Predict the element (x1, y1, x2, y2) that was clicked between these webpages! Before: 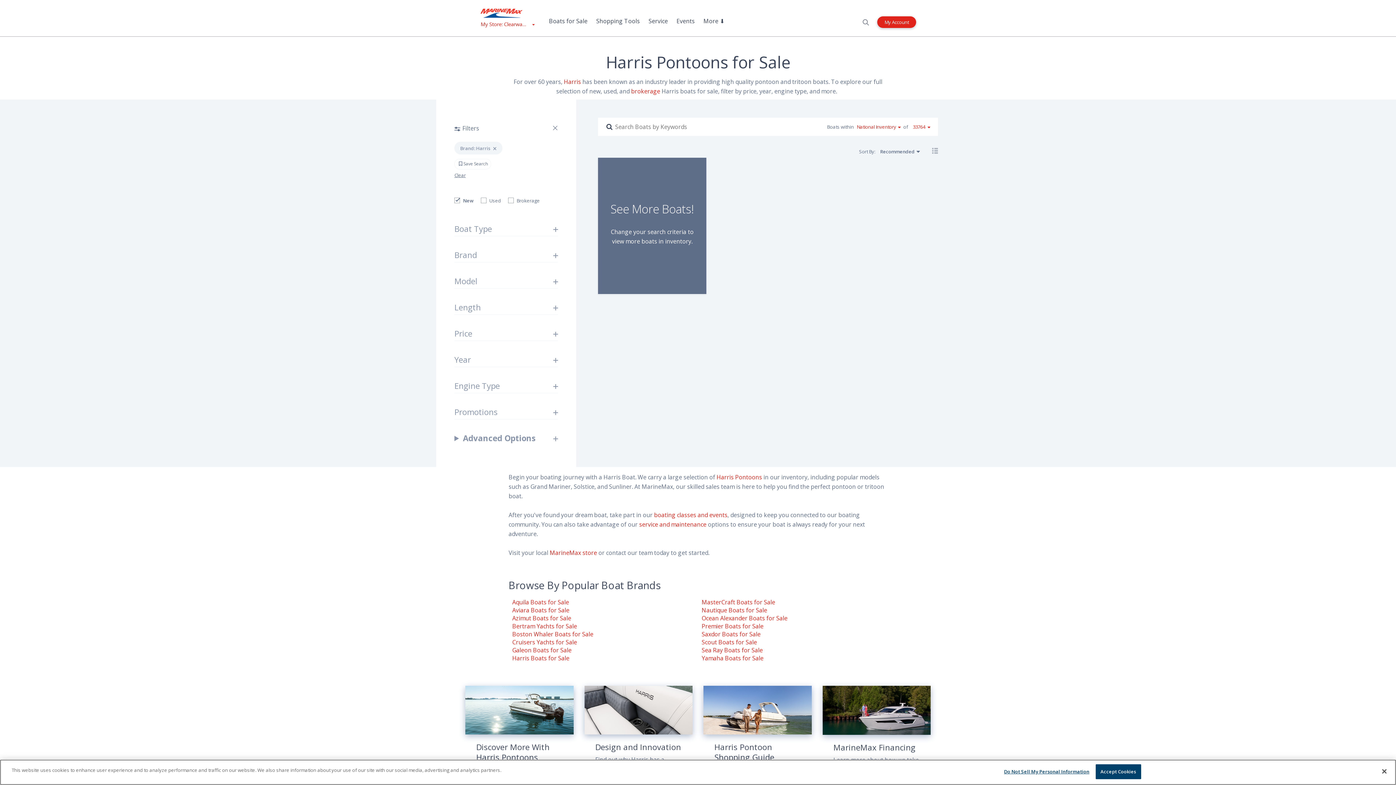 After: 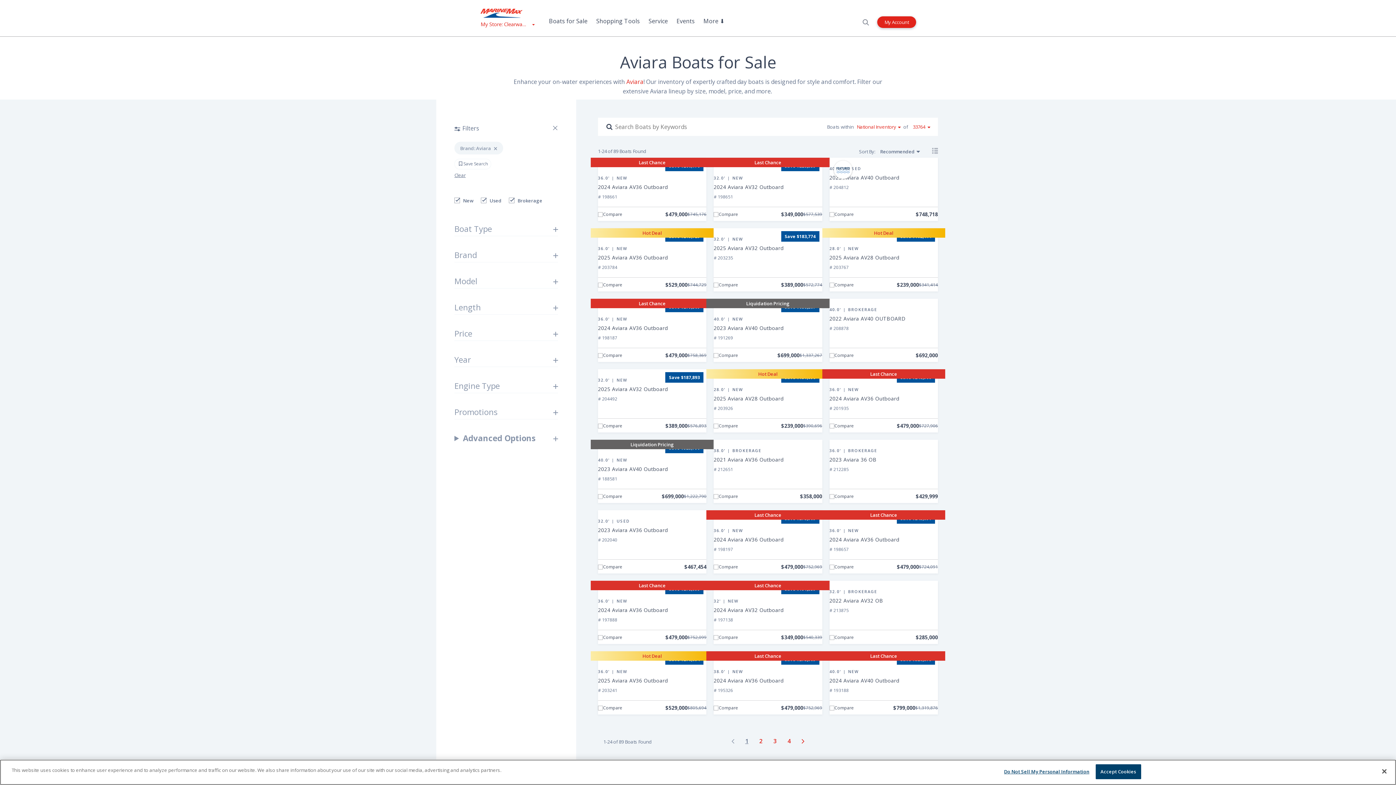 Action: bbox: (512, 606, 569, 614) label: Aviara Boats for Sale